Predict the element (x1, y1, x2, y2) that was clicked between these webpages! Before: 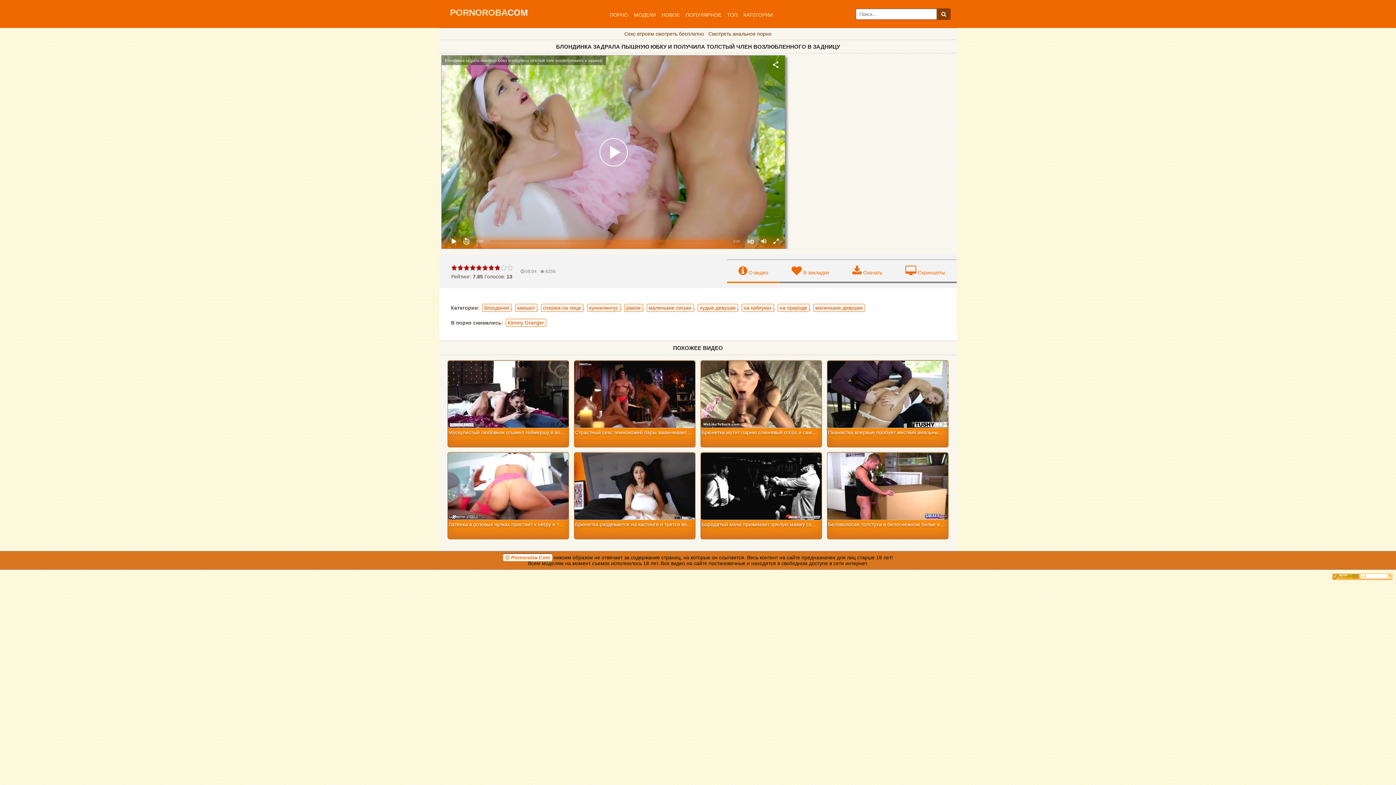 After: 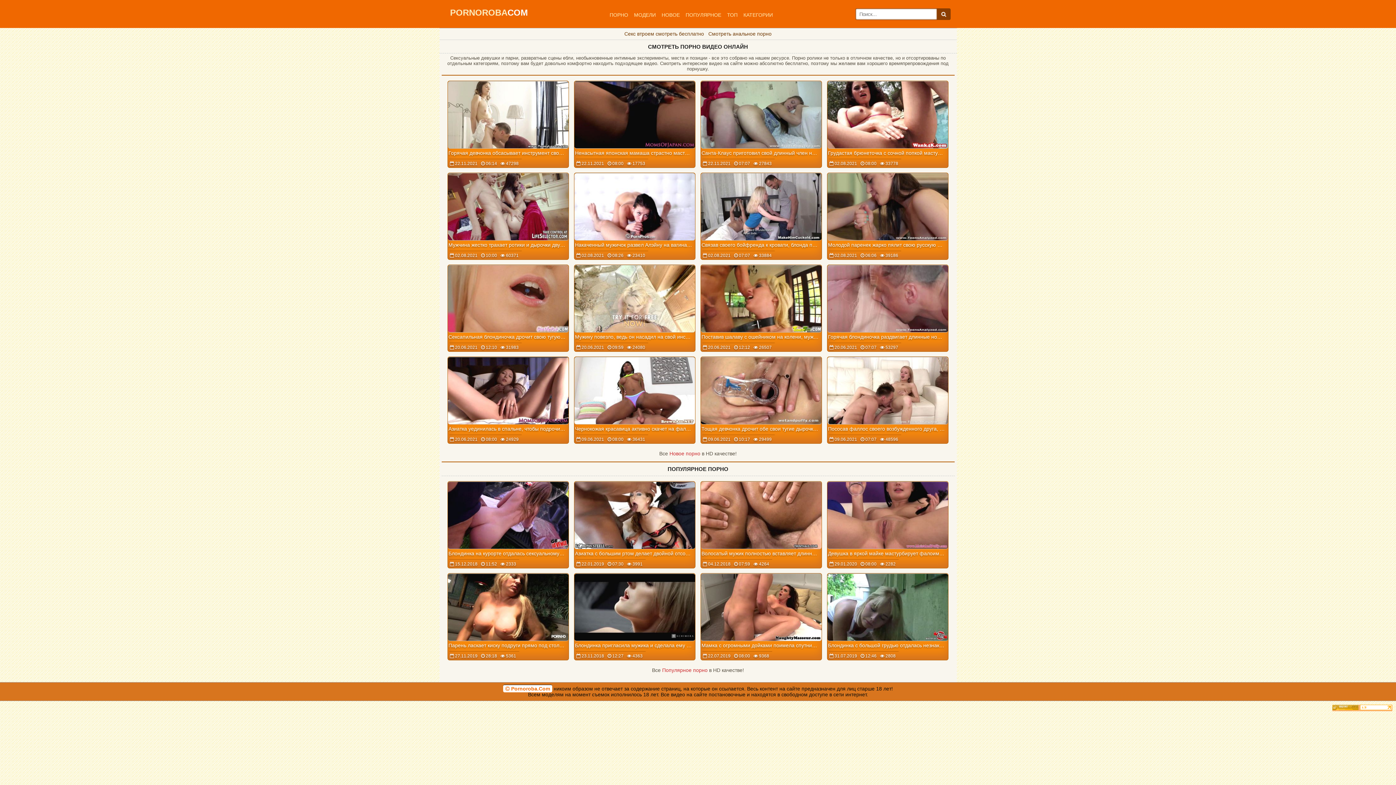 Action: label:  Pornoroba.Com bbox: (503, 554, 552, 560)